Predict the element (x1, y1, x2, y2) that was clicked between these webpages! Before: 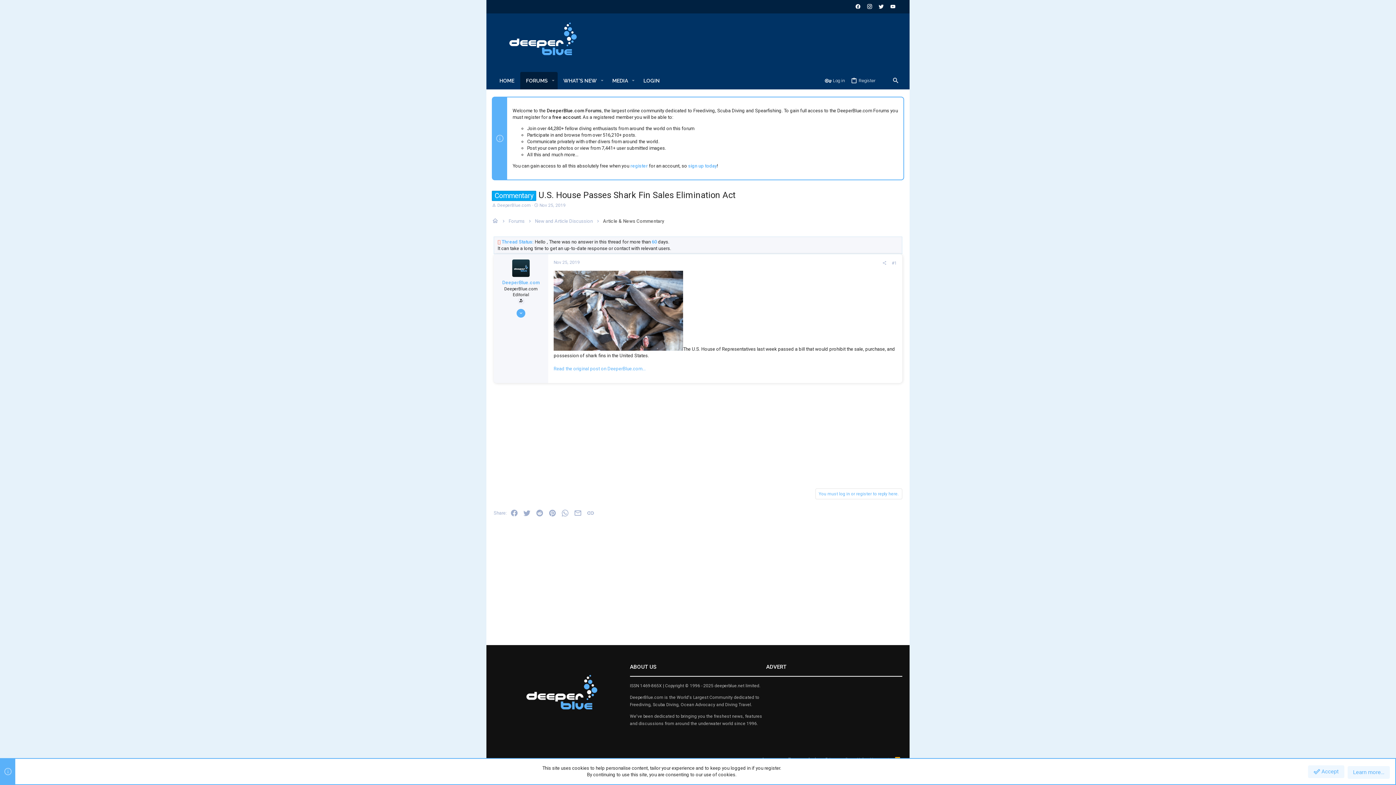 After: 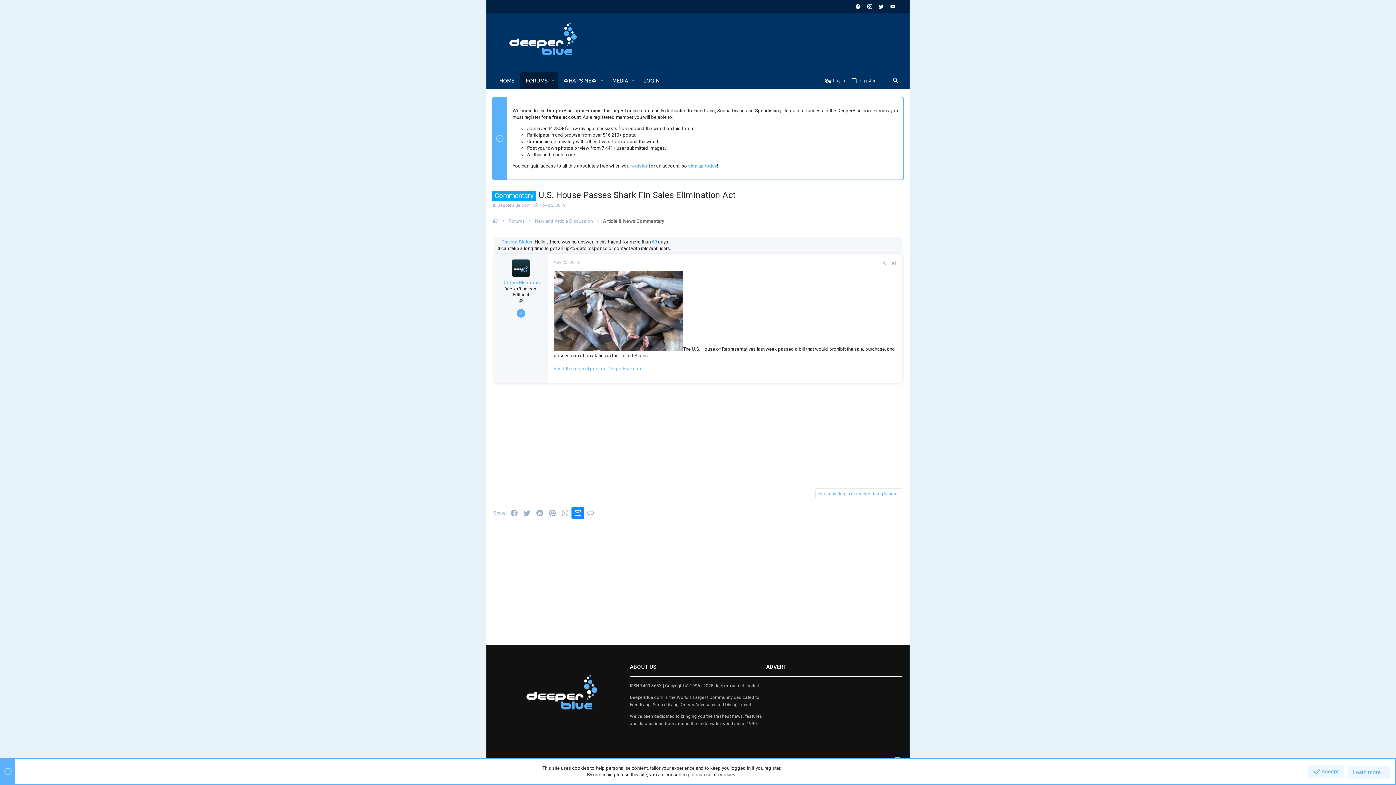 Action: label: Email bbox: (571, 506, 584, 519)